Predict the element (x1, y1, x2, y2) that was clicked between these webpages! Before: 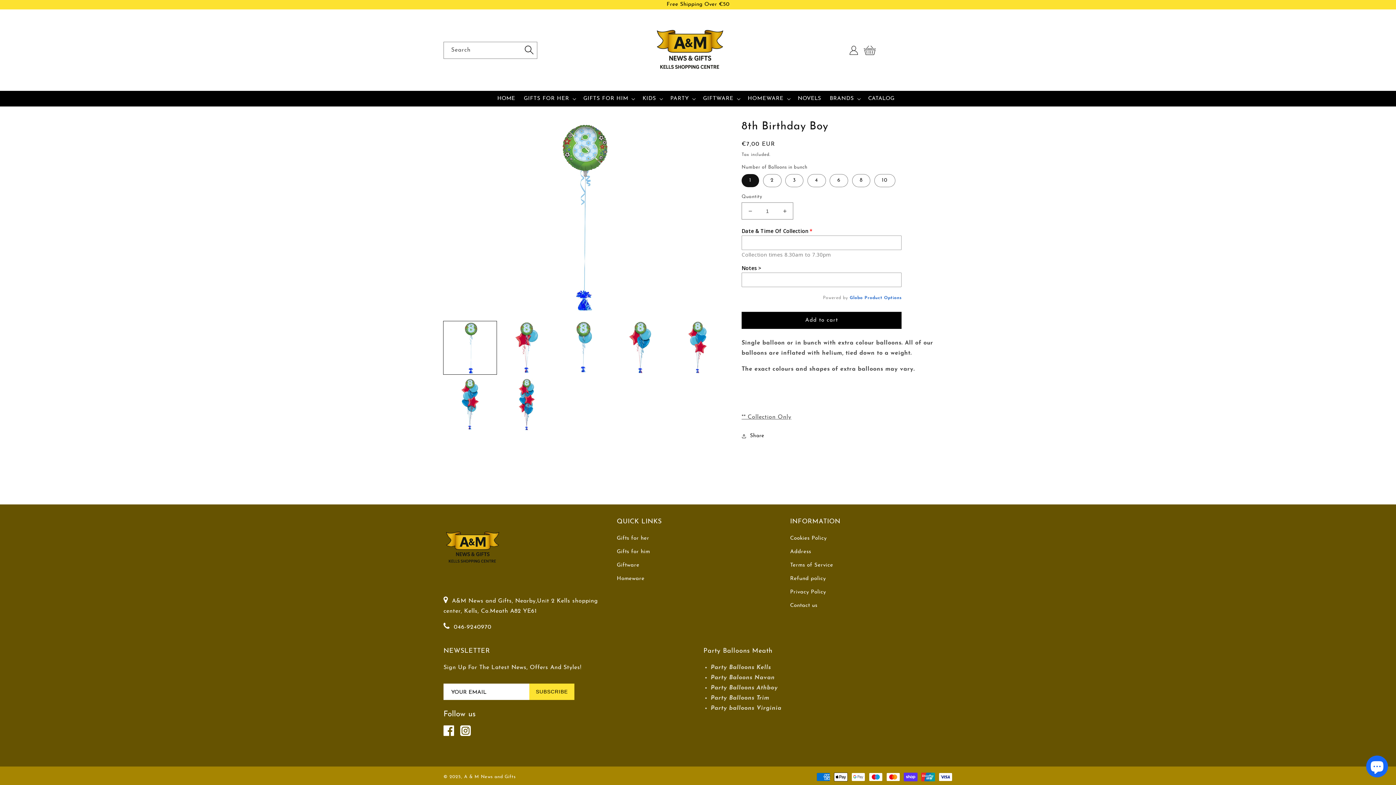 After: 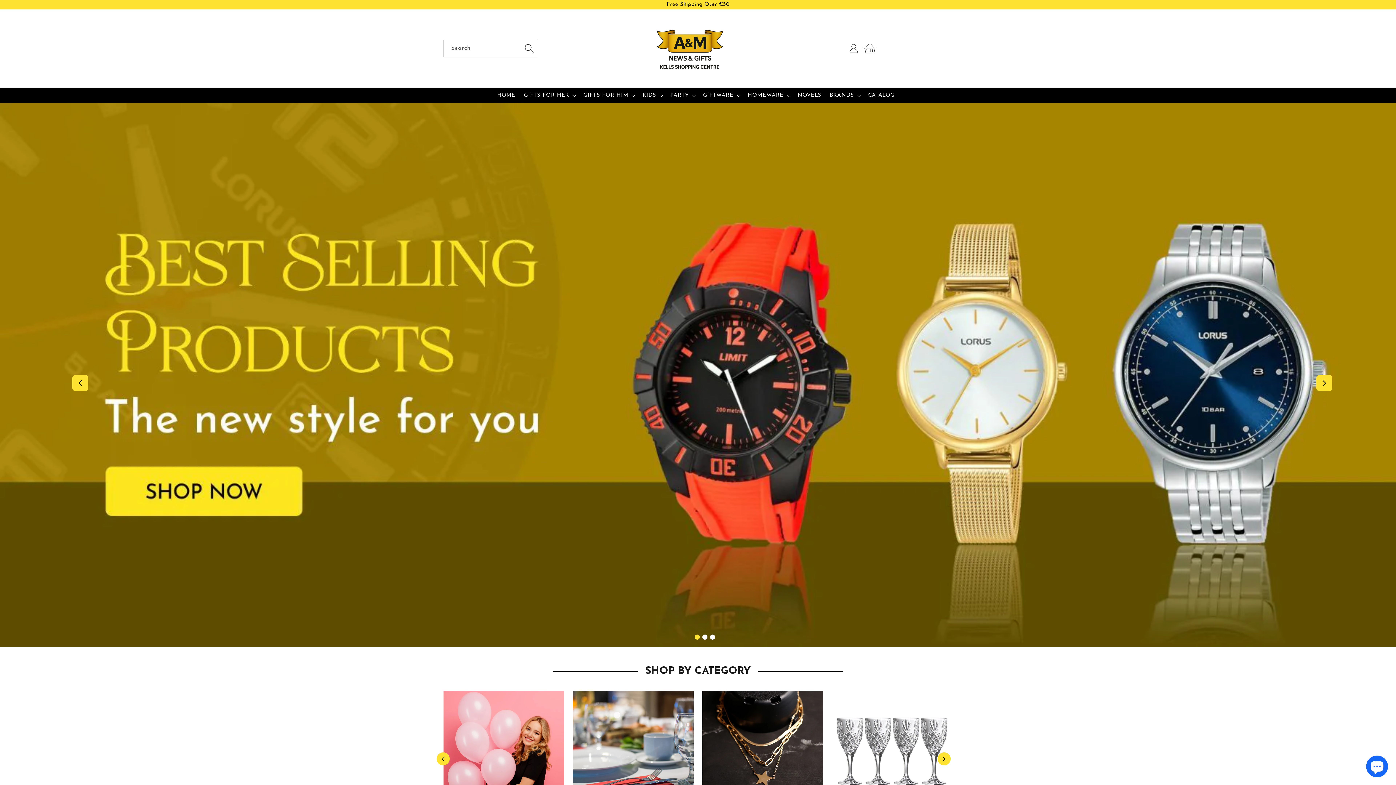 Action: label: HOME bbox: (493, 90, 519, 106)